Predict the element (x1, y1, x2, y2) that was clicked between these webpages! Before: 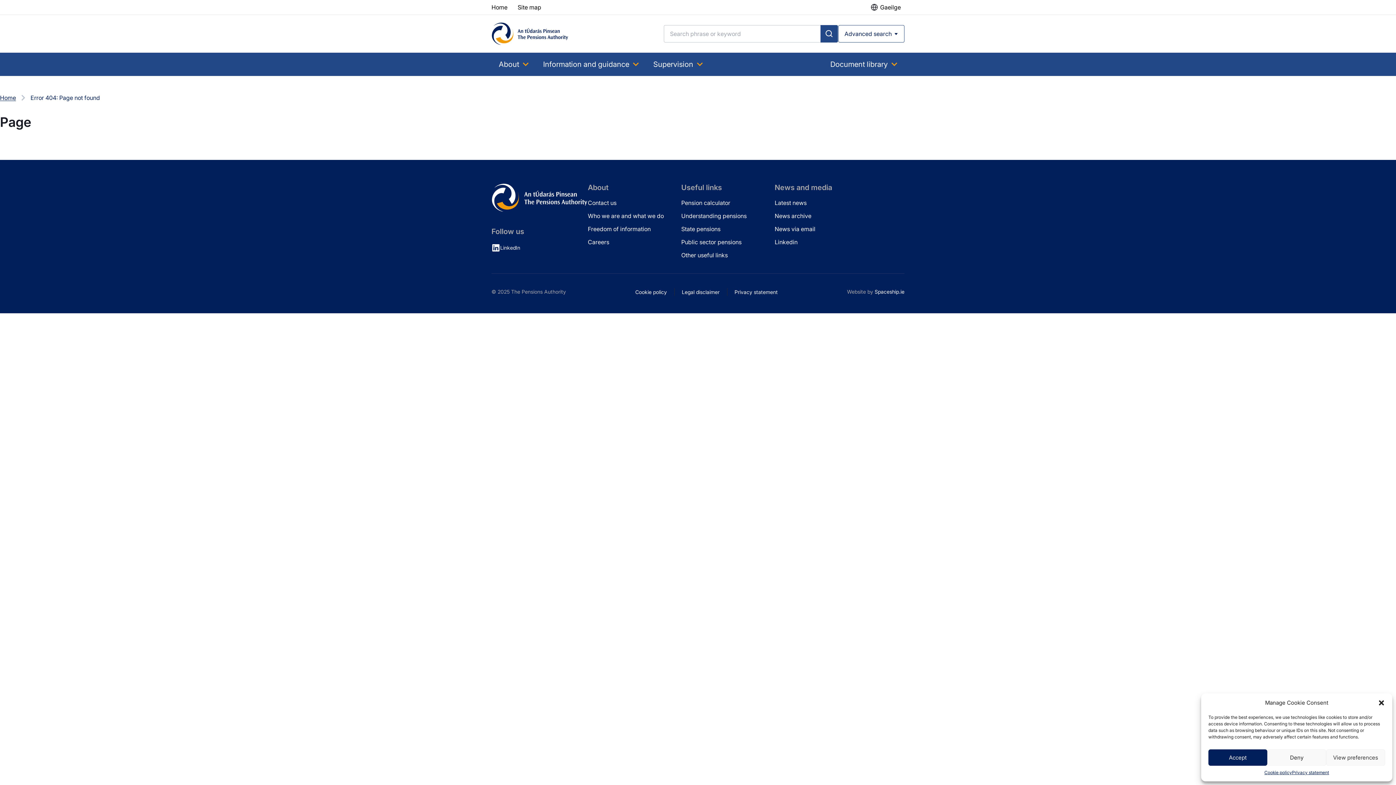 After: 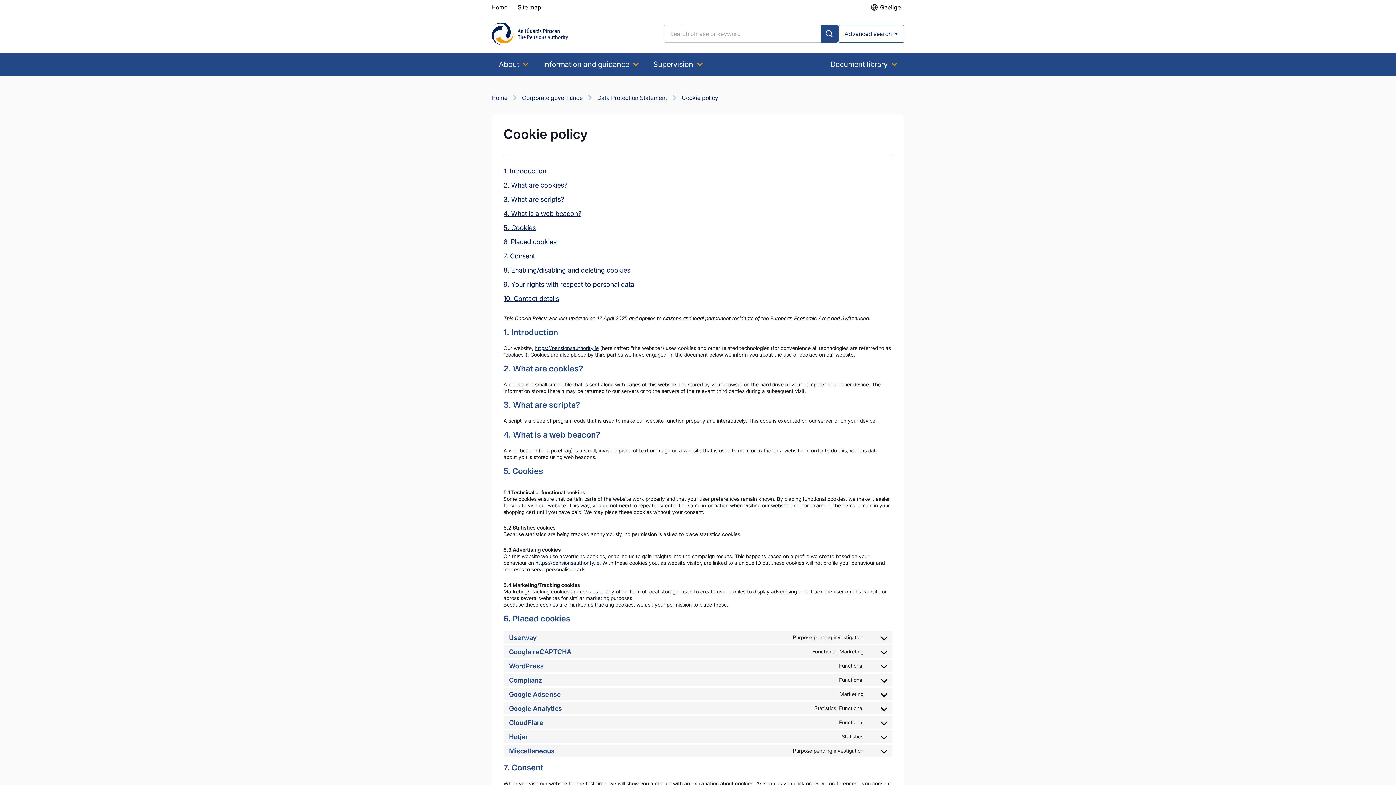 Action: label: Cookie policy bbox: (628, 288, 674, 296)